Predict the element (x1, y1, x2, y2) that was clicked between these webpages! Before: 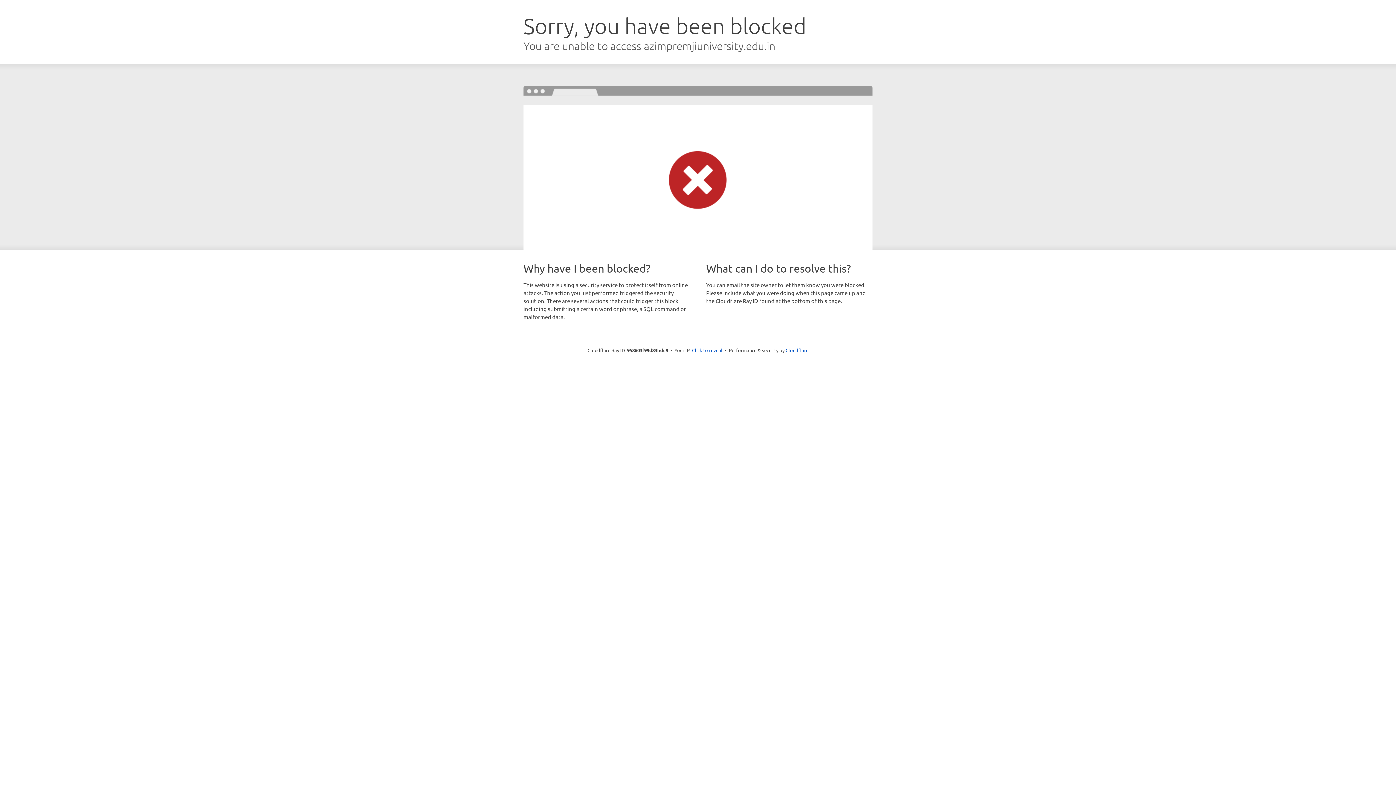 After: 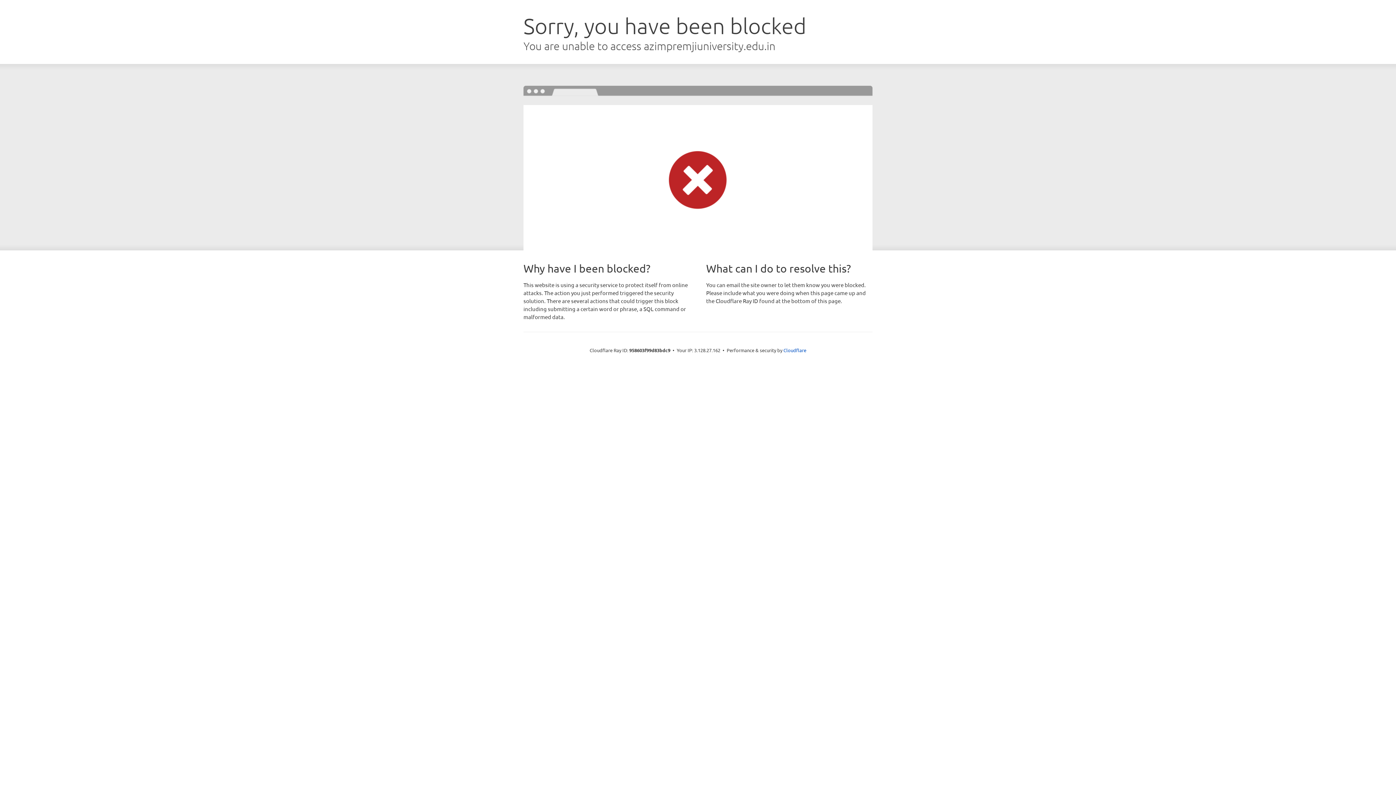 Action: label: Click to reveal bbox: (692, 346, 722, 353)